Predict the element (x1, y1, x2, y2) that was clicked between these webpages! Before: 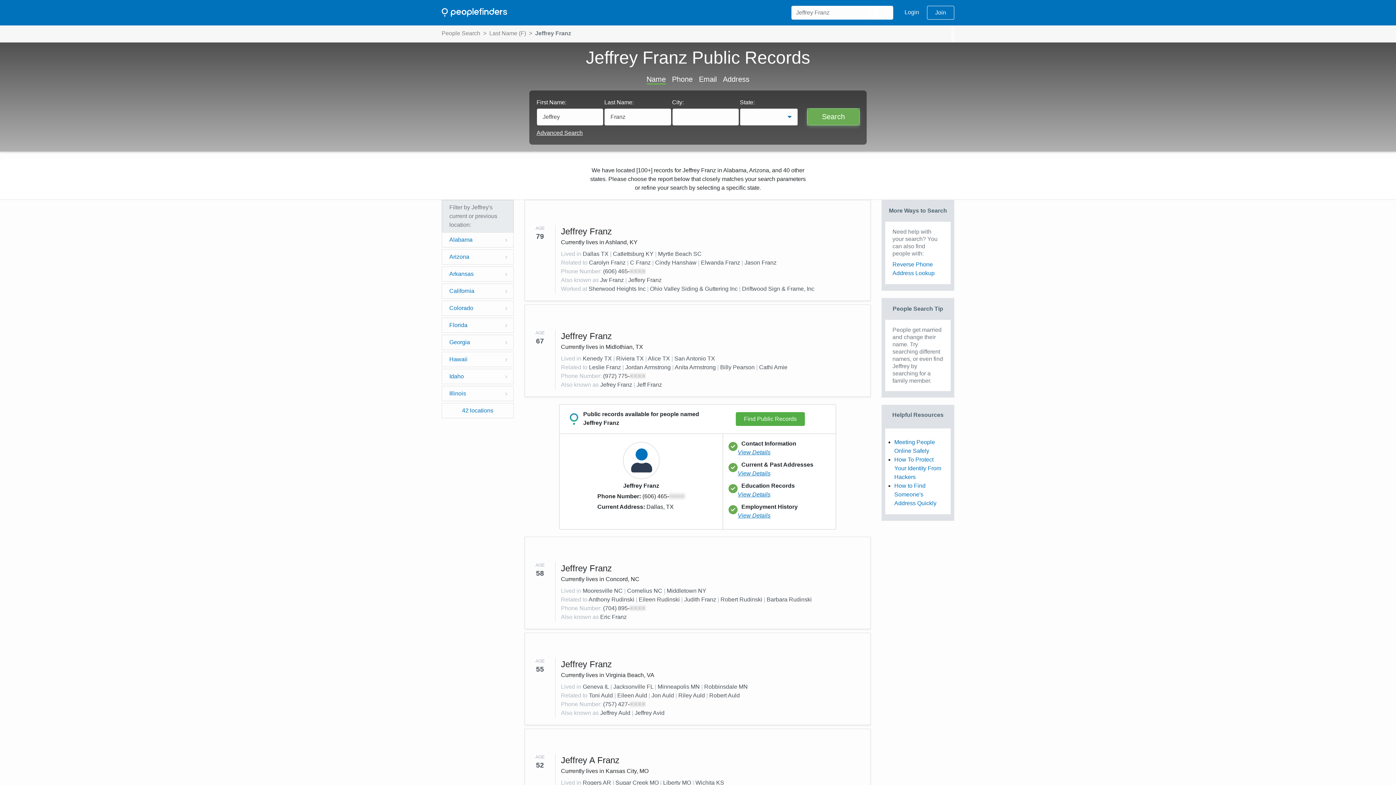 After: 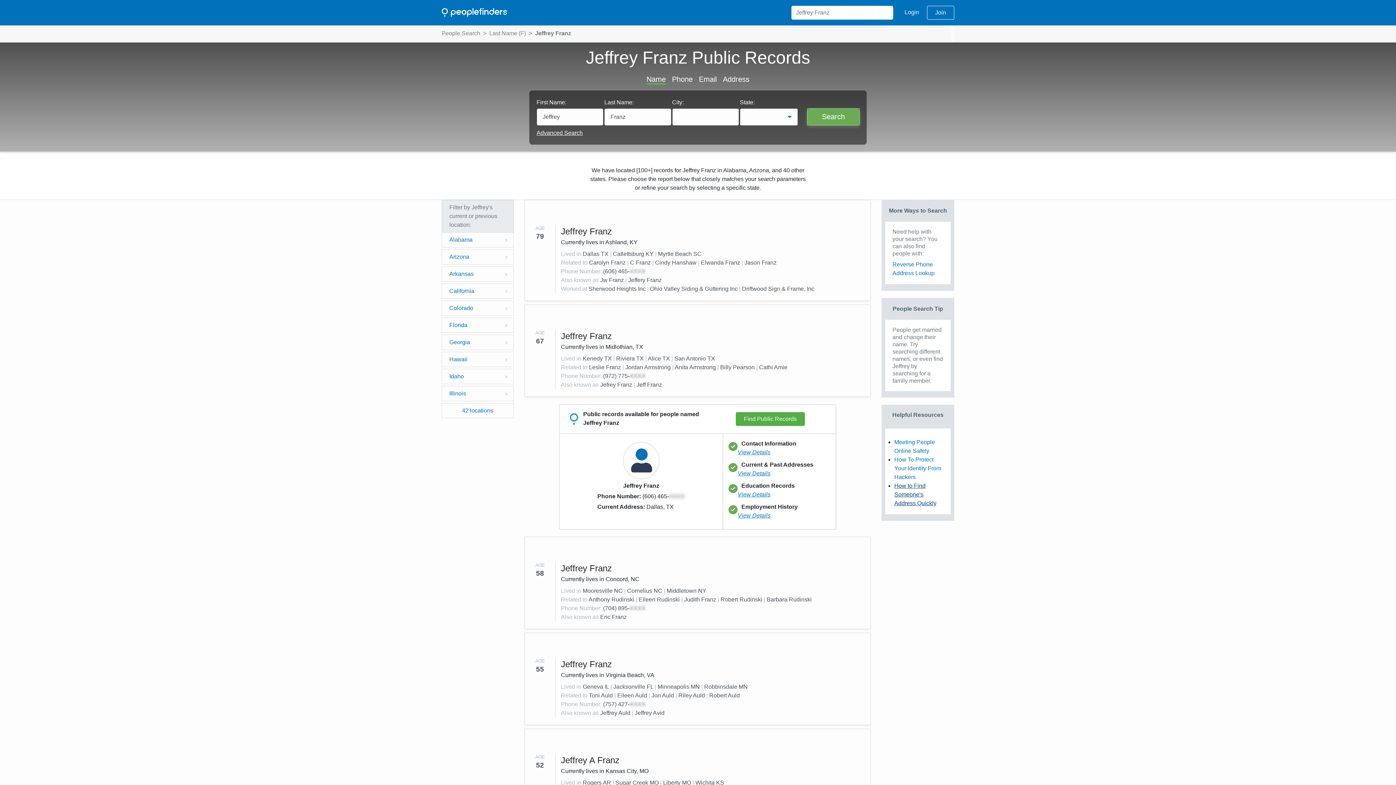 Action: label: How to Find Someone's Address Quickly bbox: (894, 482, 936, 506)